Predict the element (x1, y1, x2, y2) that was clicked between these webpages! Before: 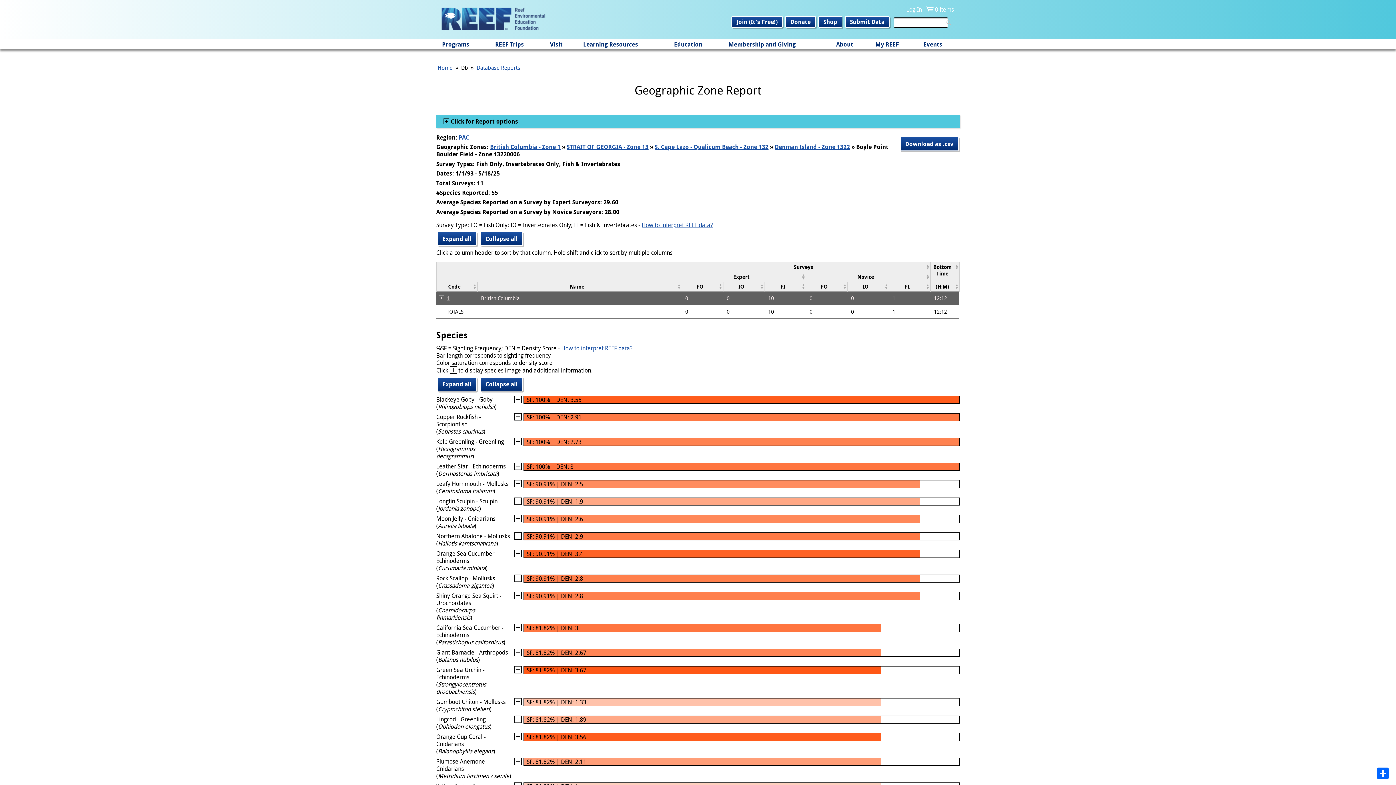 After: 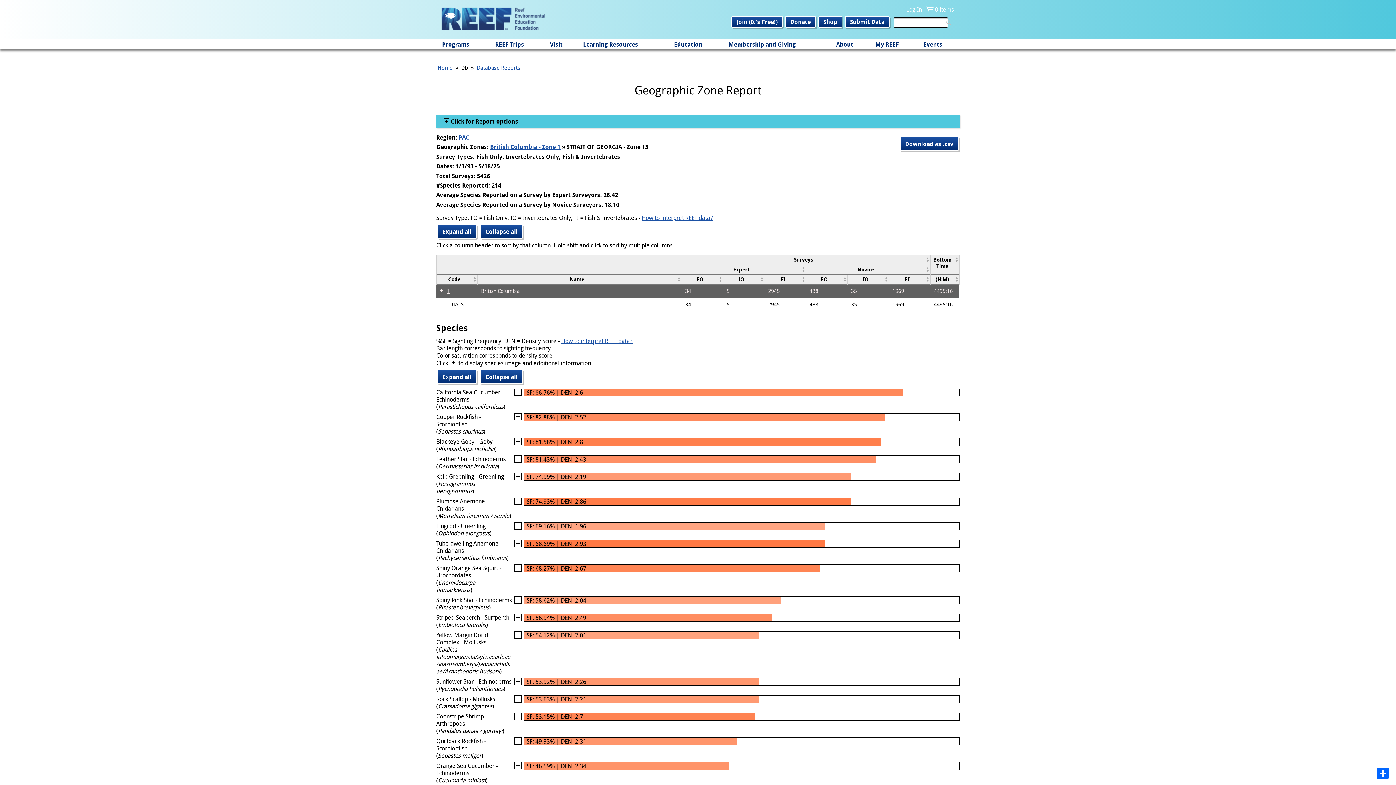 Action: bbox: (566, 143, 648, 151) label: STRAIT OF GEORGIA - Zone 13